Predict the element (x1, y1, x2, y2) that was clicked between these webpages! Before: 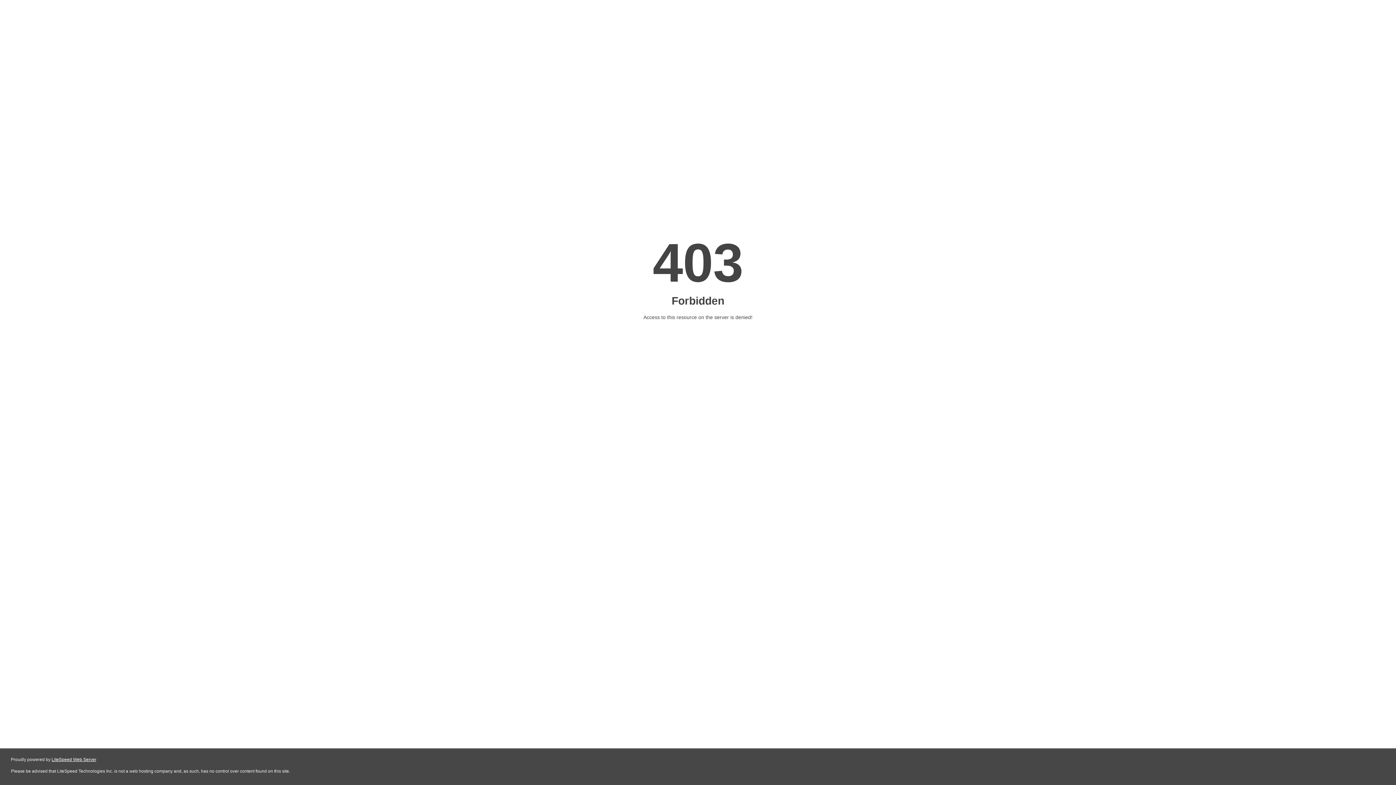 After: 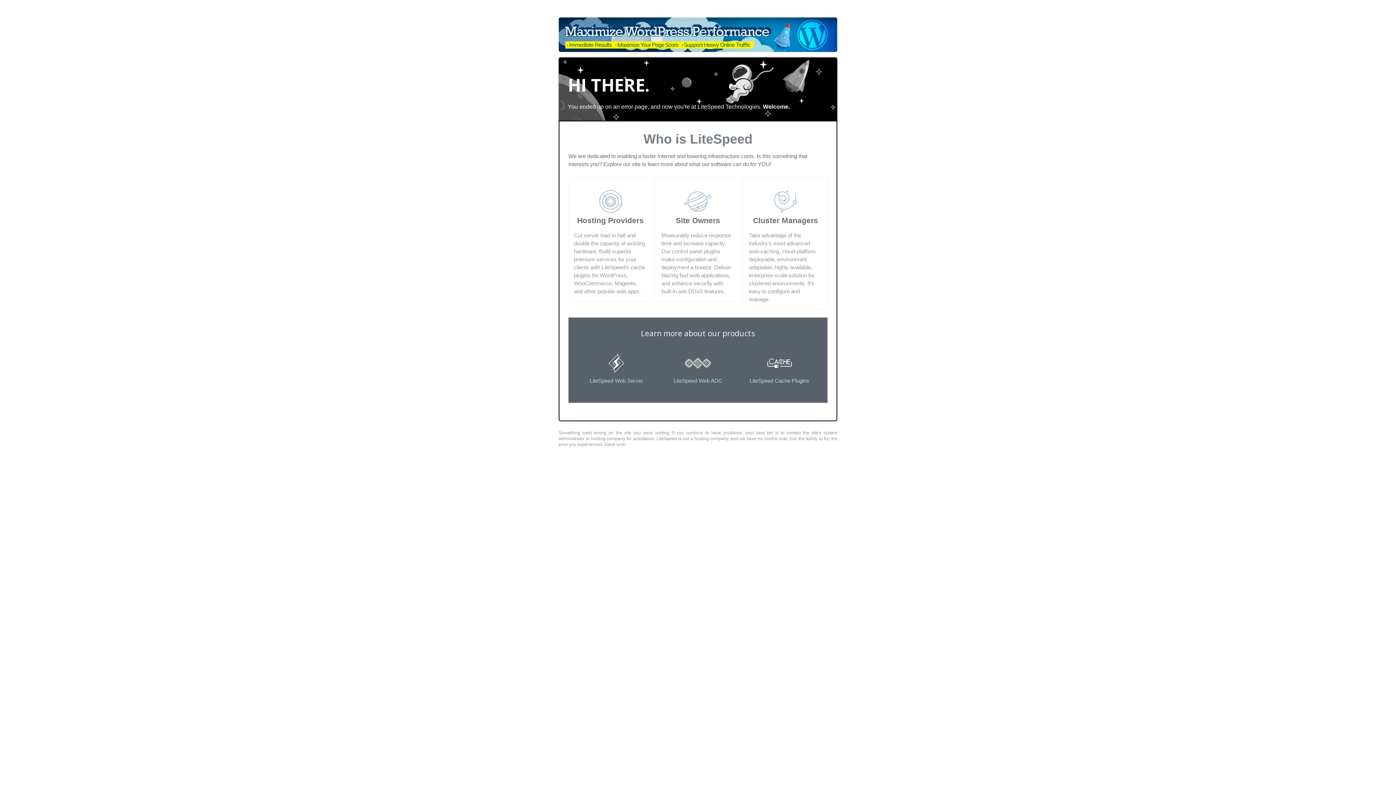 Action: bbox: (51, 757, 96, 762) label: LiteSpeed Web Server